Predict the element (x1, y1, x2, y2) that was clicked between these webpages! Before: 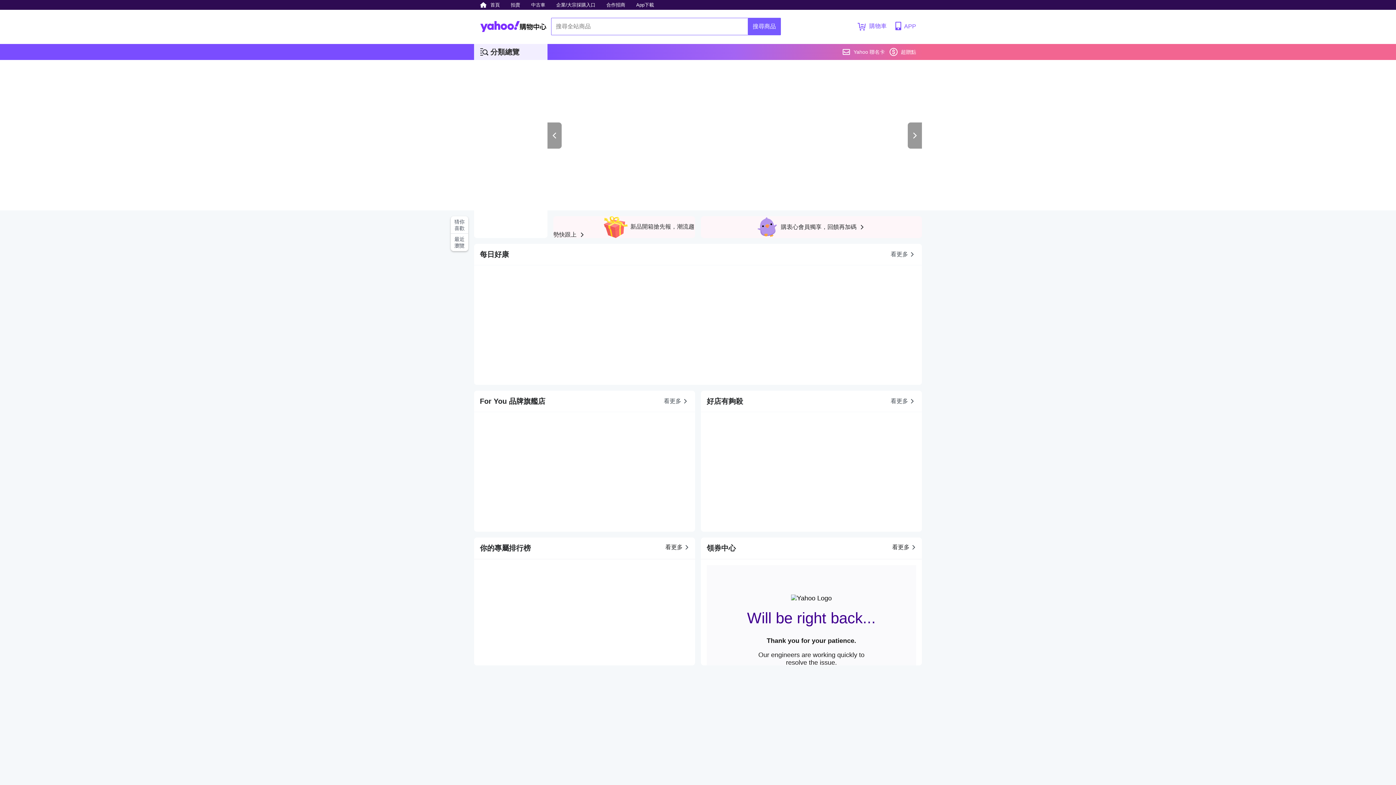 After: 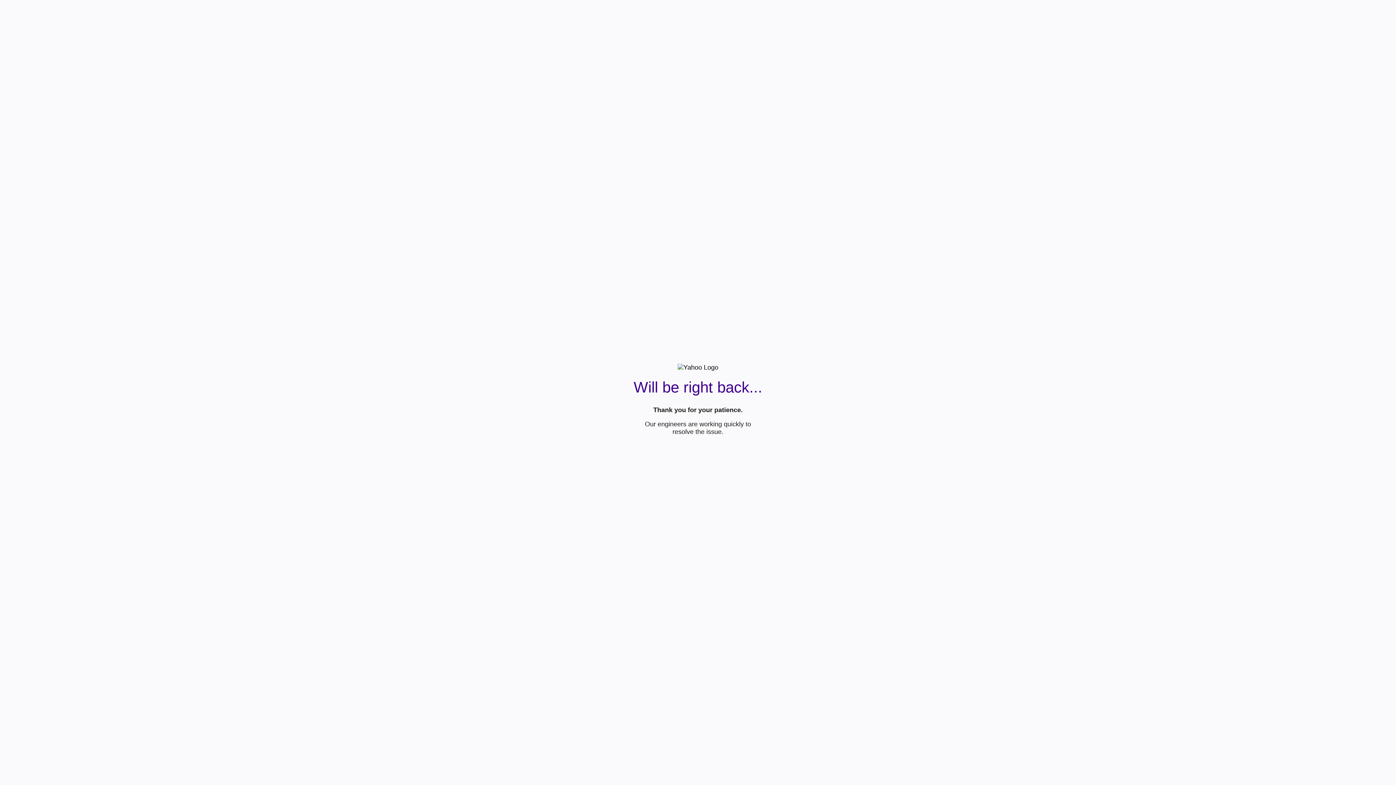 Action: label: 看更多 bbox: (890, 244, 916, 265)